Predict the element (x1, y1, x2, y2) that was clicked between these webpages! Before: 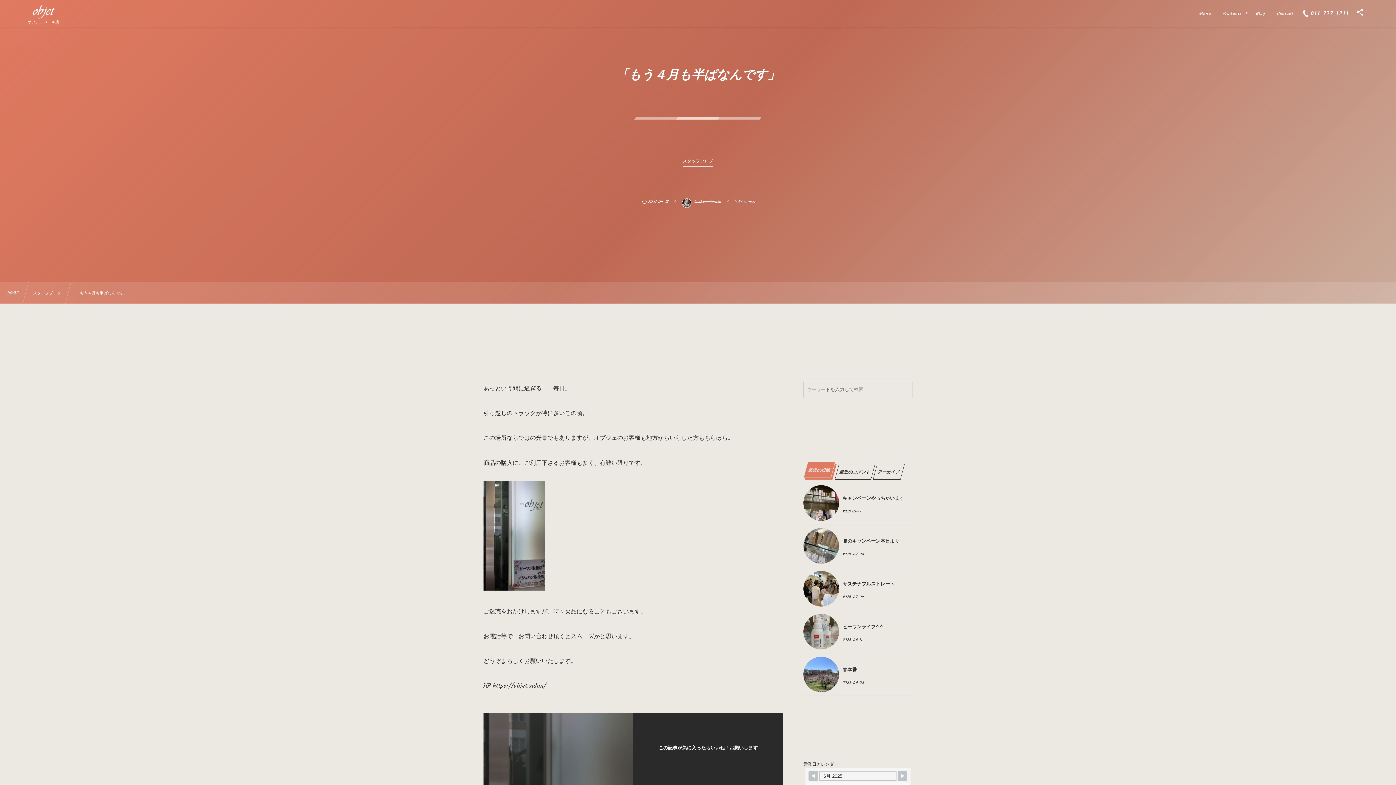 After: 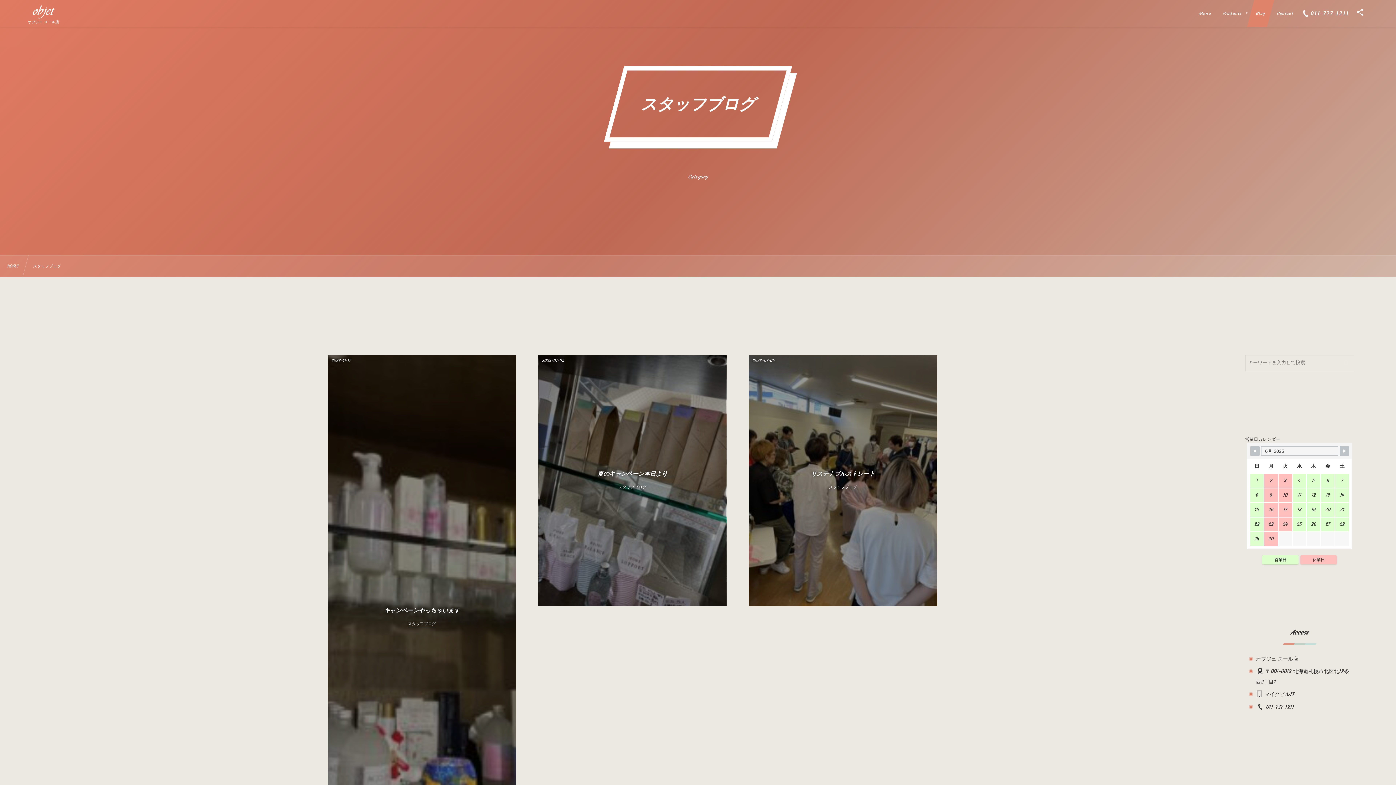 Action: bbox: (1247, 0, 1274, 26) label: Blog